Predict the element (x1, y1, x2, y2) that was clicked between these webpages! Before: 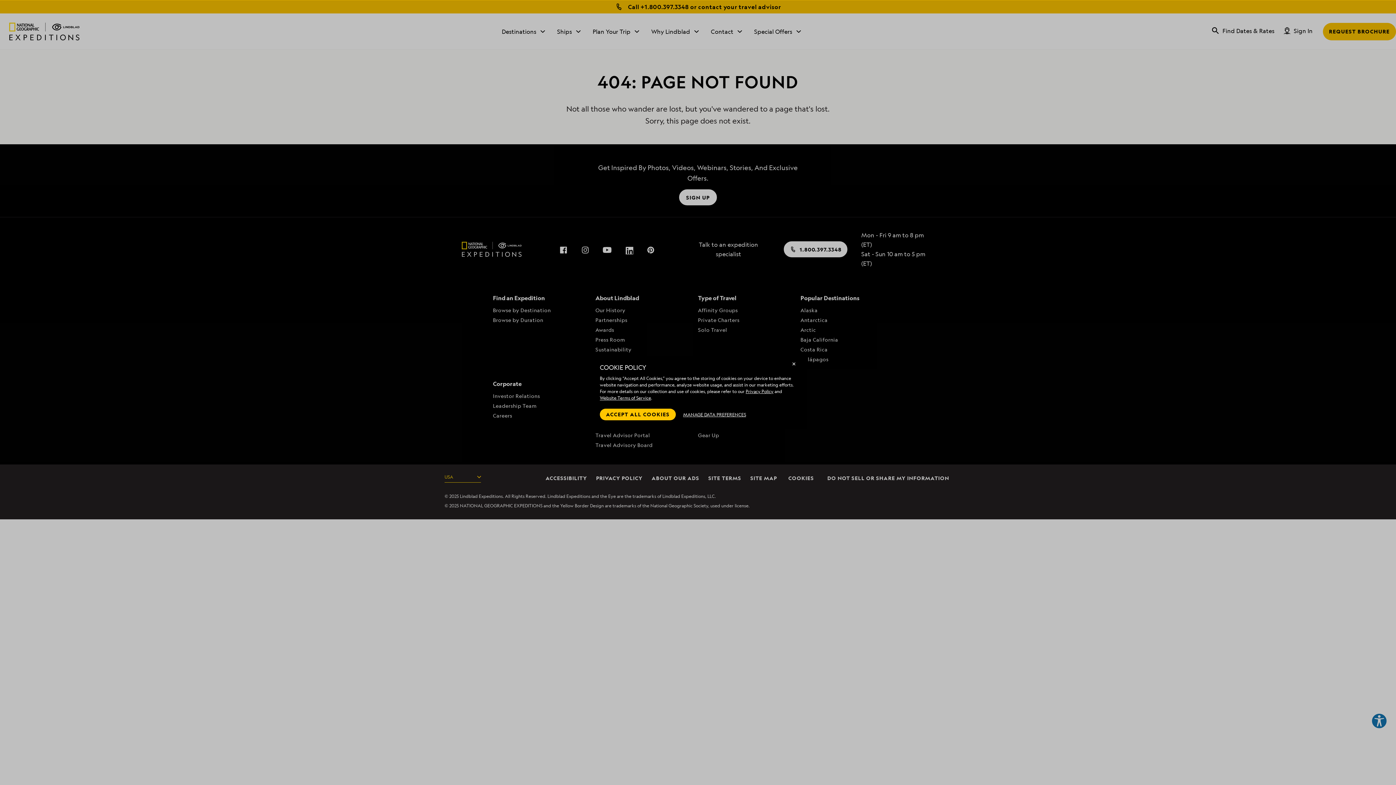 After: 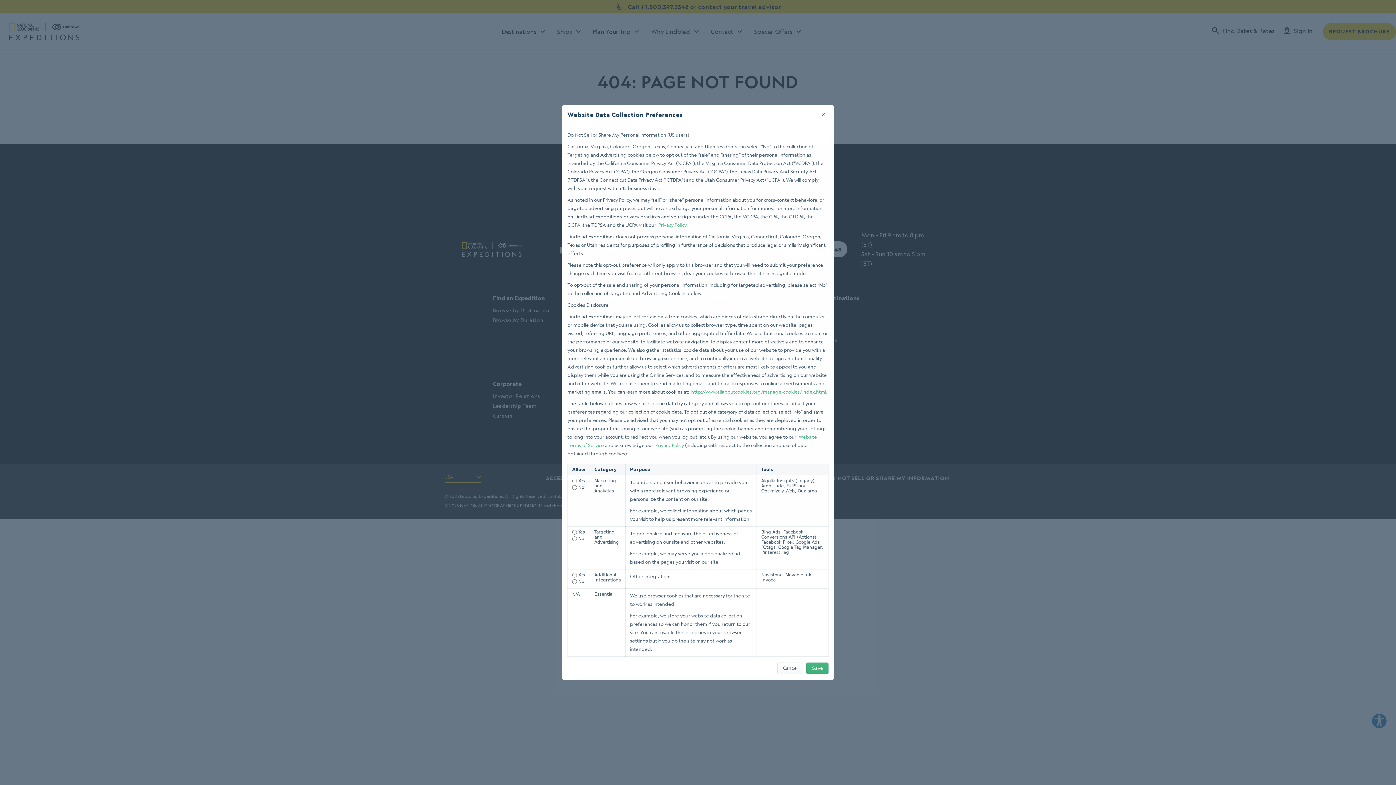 Action: label: MANAGE DATA PREFERENCES bbox: (683, 408, 746, 420)